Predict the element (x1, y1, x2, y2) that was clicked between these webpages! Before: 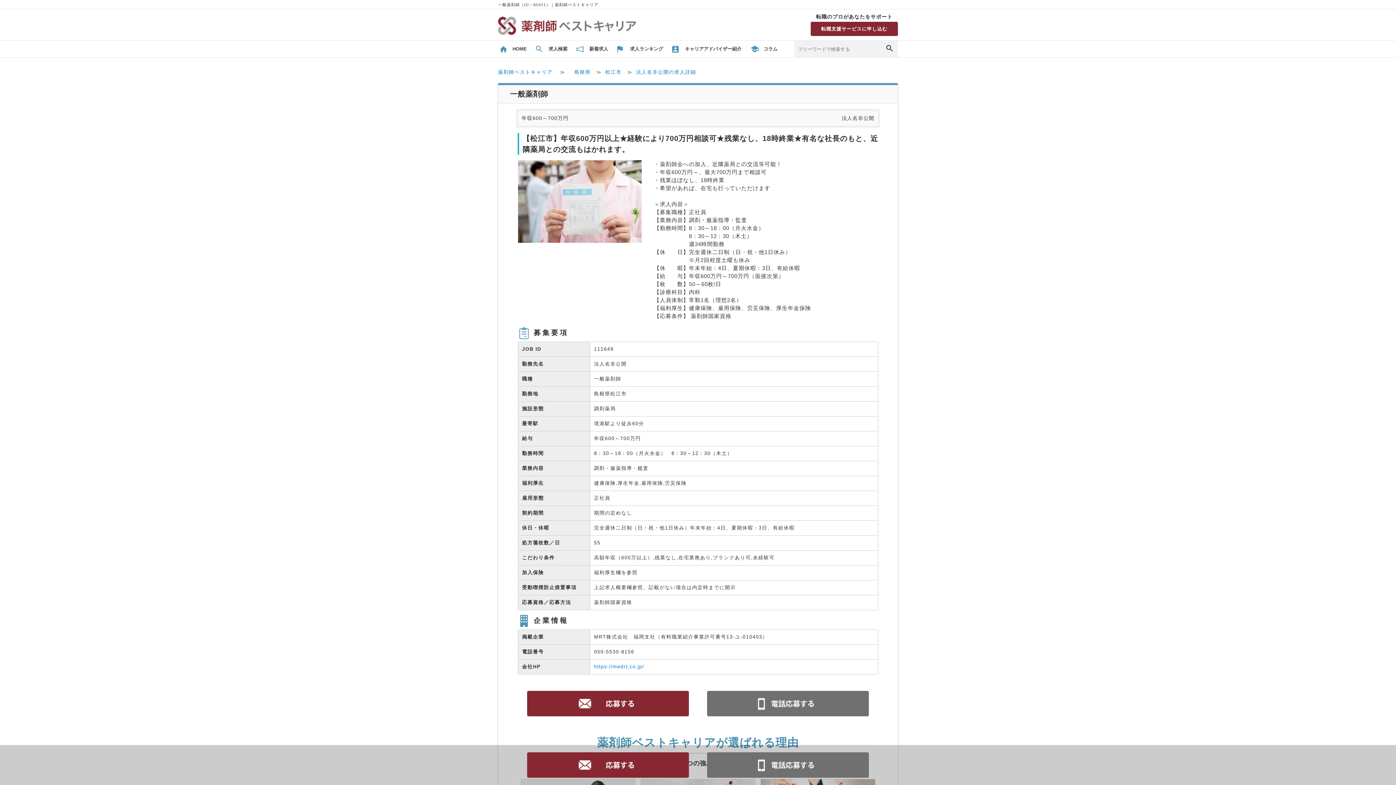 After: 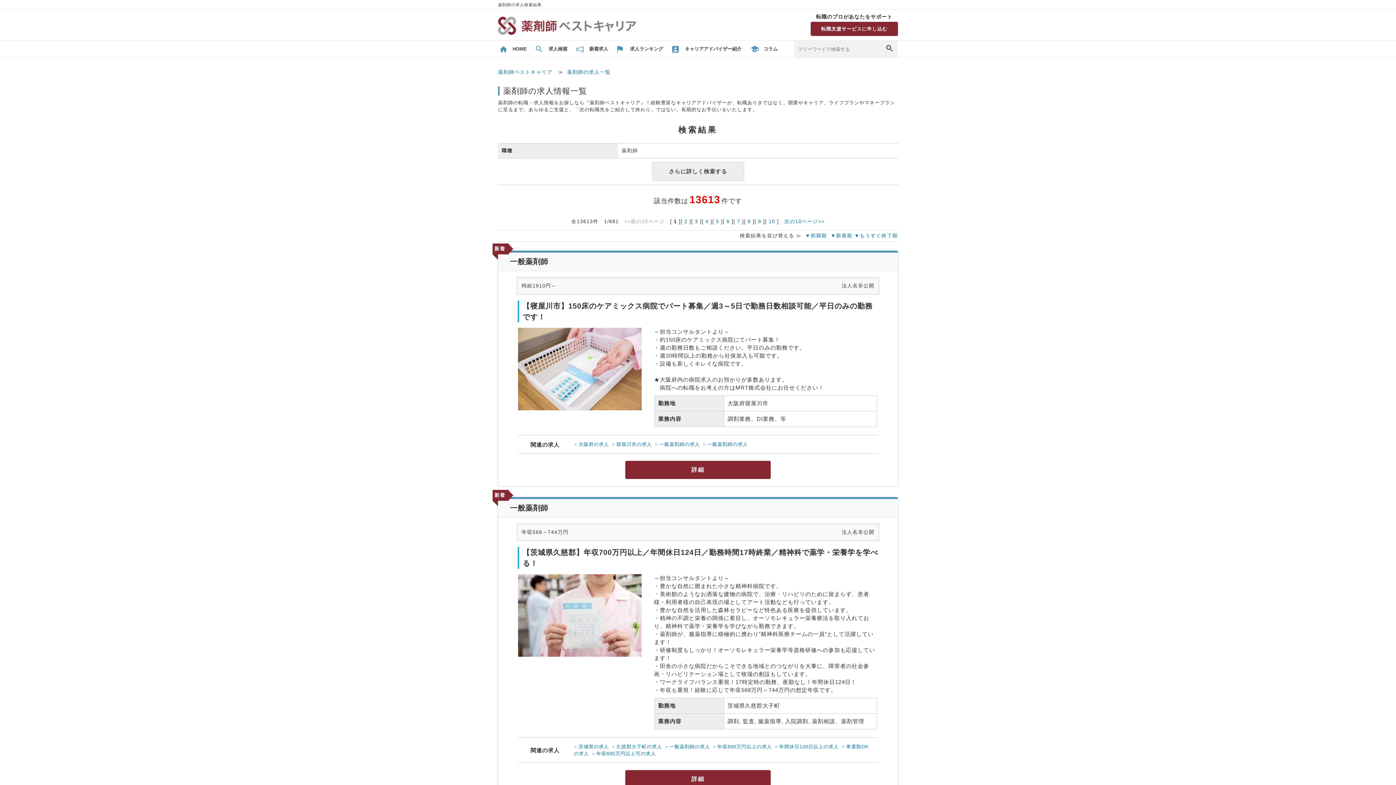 Action: bbox: (534, 40, 569, 57) label: 求人検索